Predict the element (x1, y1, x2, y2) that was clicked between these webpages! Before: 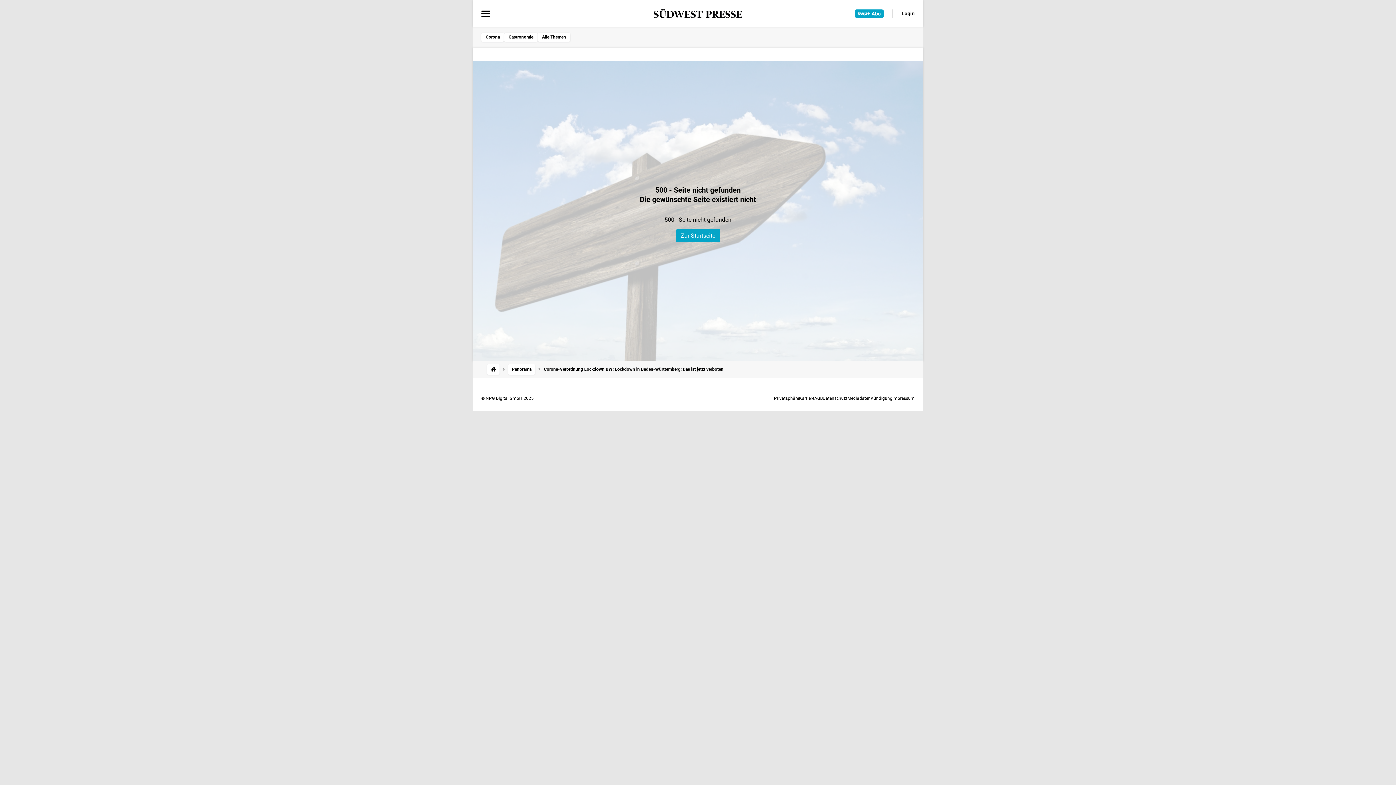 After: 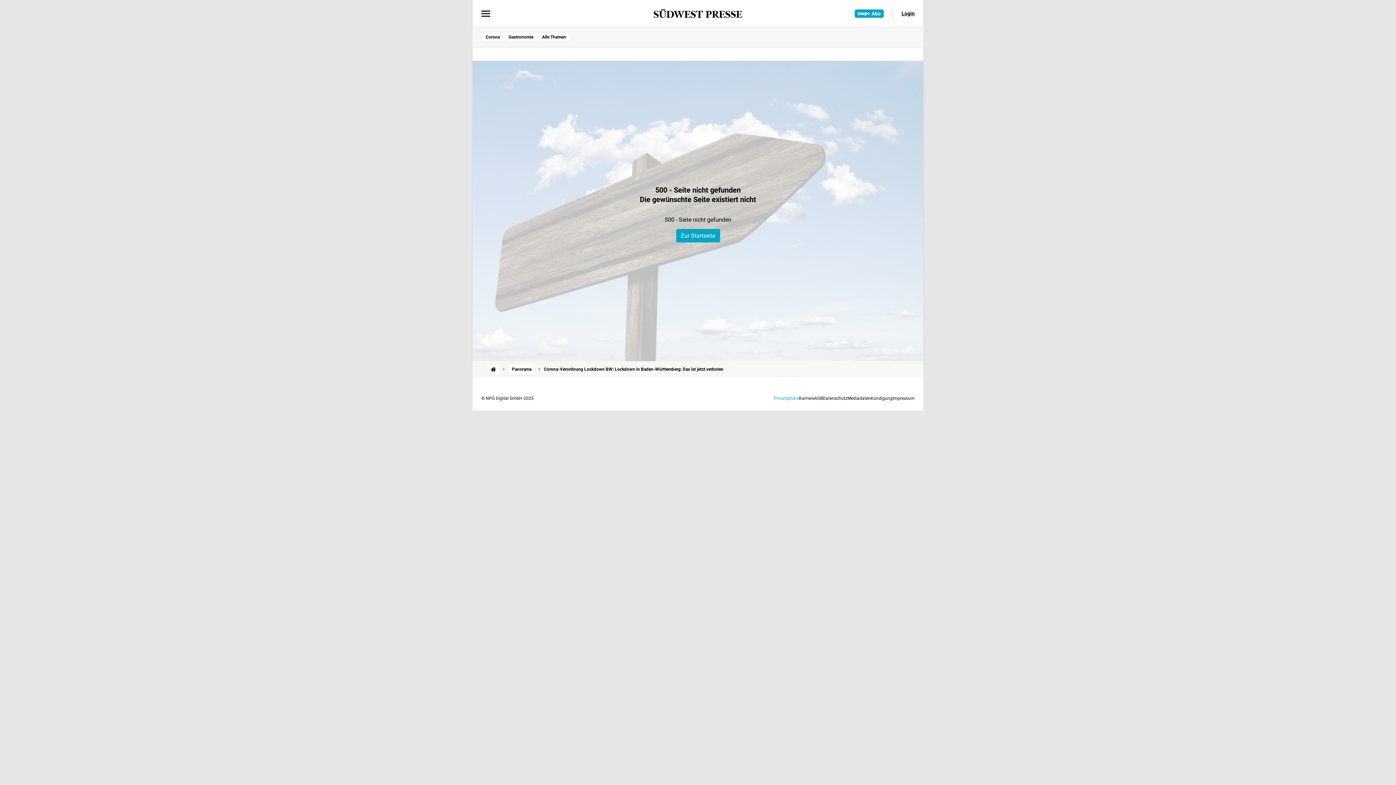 Action: bbox: (774, 395, 799, 400) label: Privatsphäre